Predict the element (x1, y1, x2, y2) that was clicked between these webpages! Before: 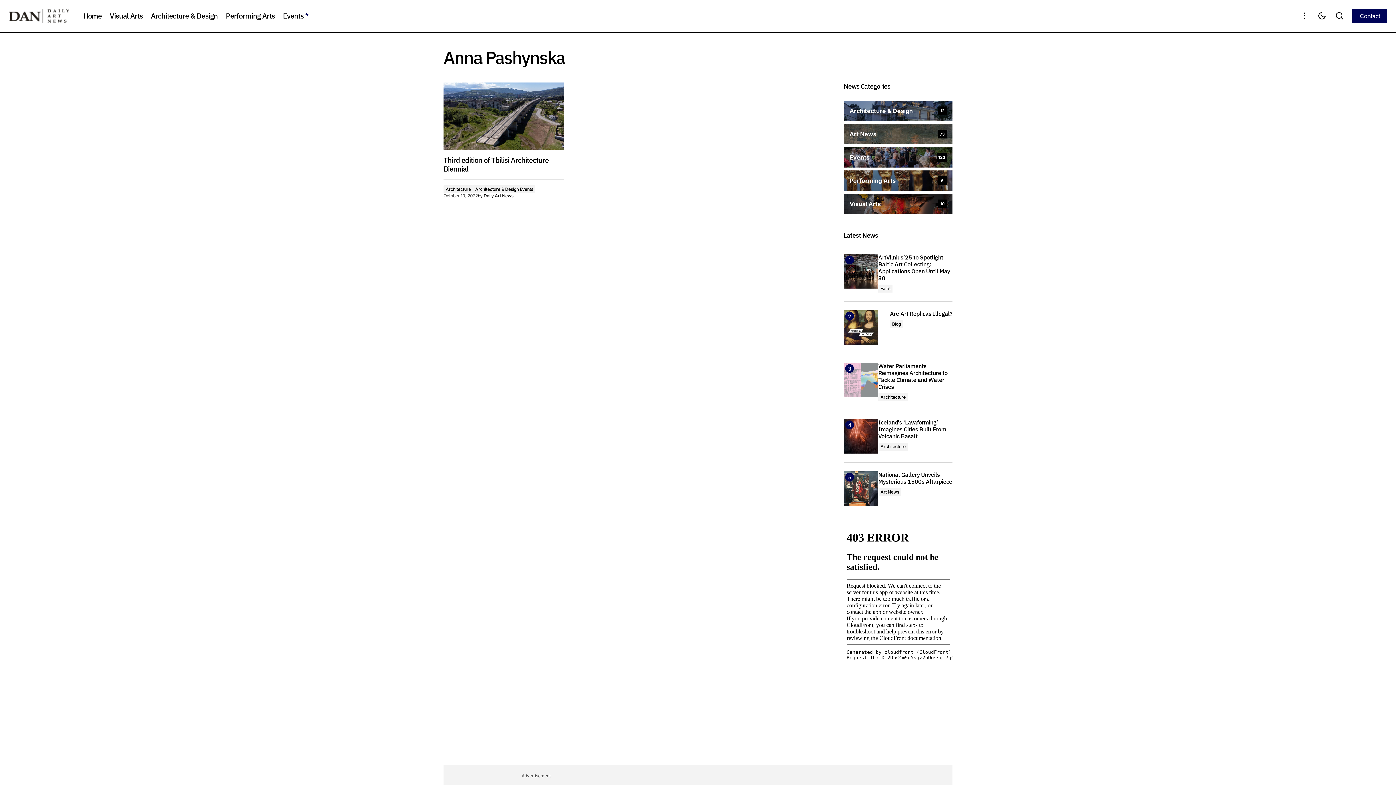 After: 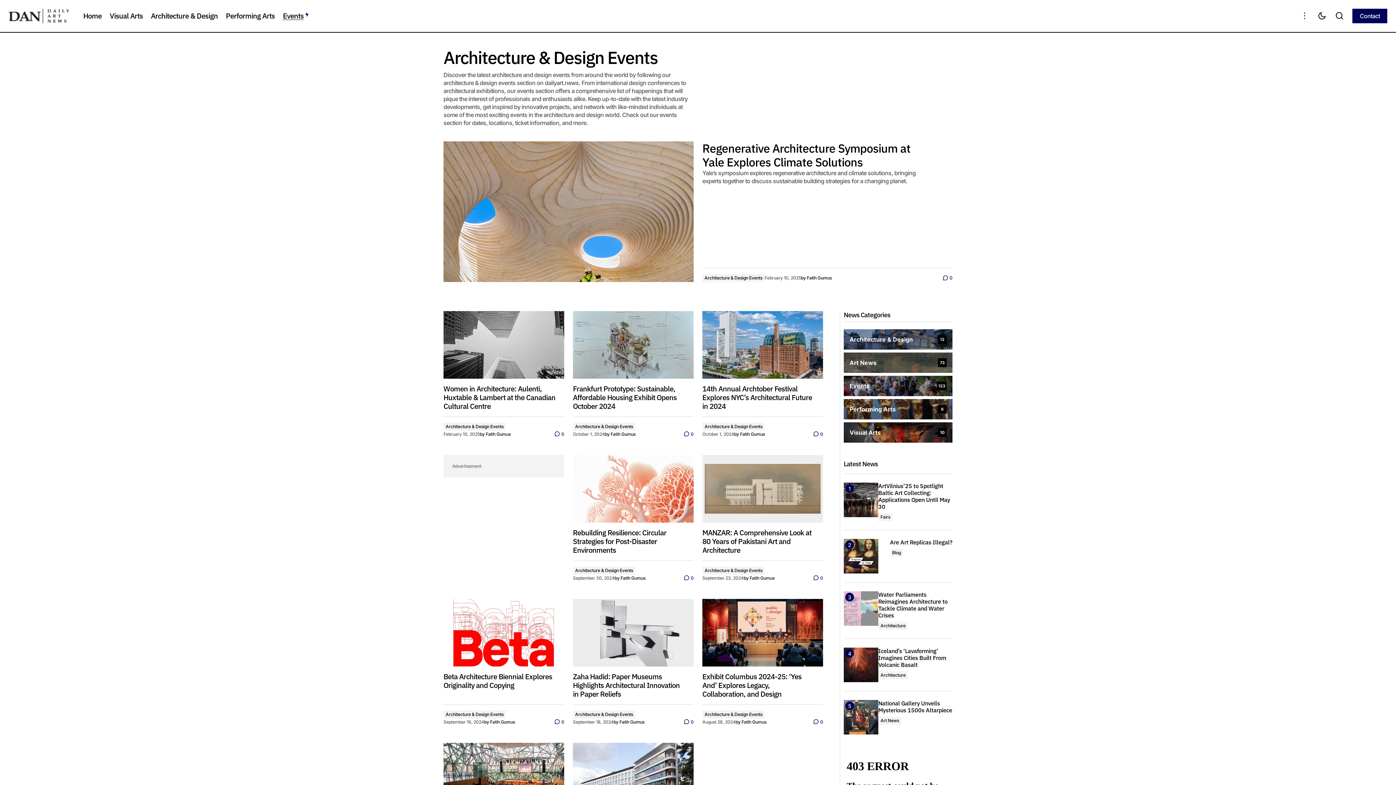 Action: bbox: (473, 185, 535, 193) label: Architecture & Design Events